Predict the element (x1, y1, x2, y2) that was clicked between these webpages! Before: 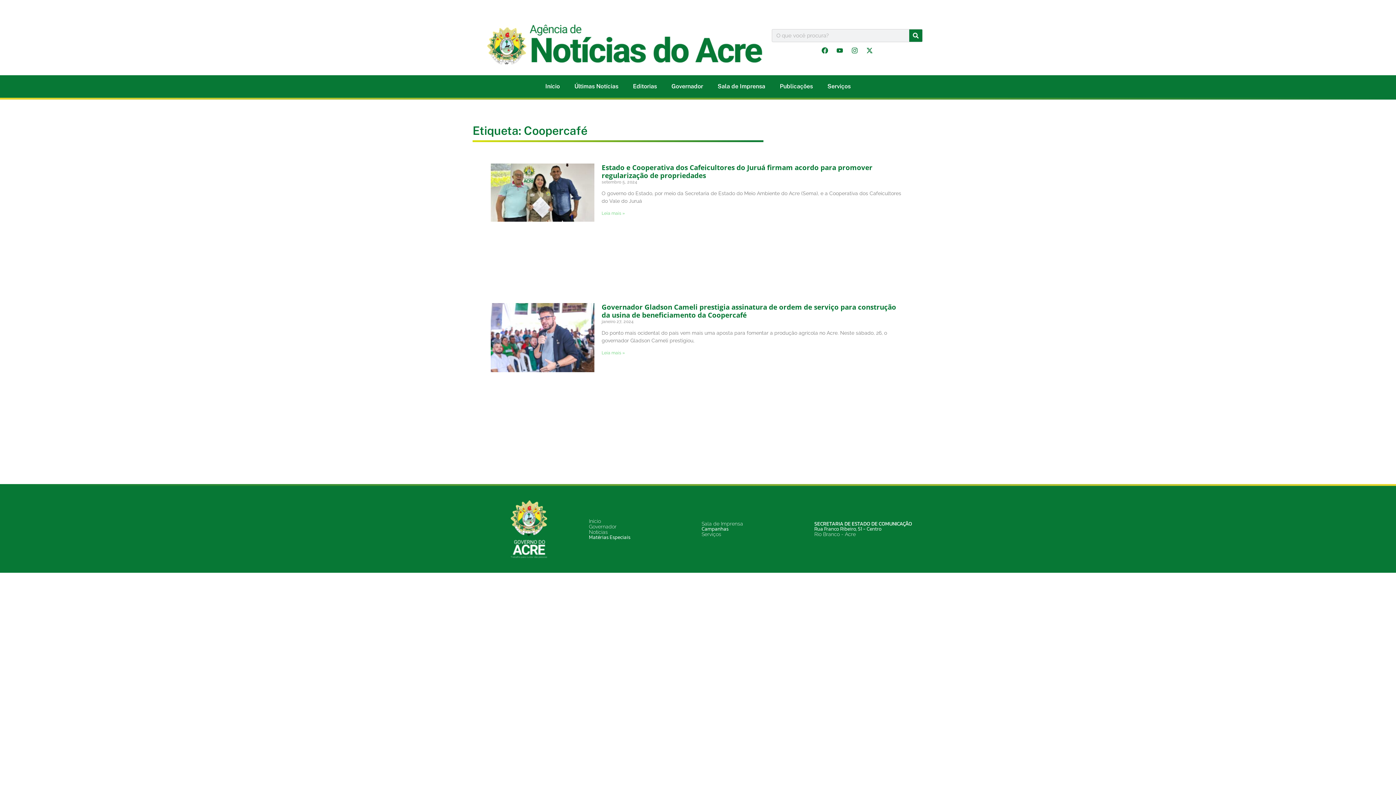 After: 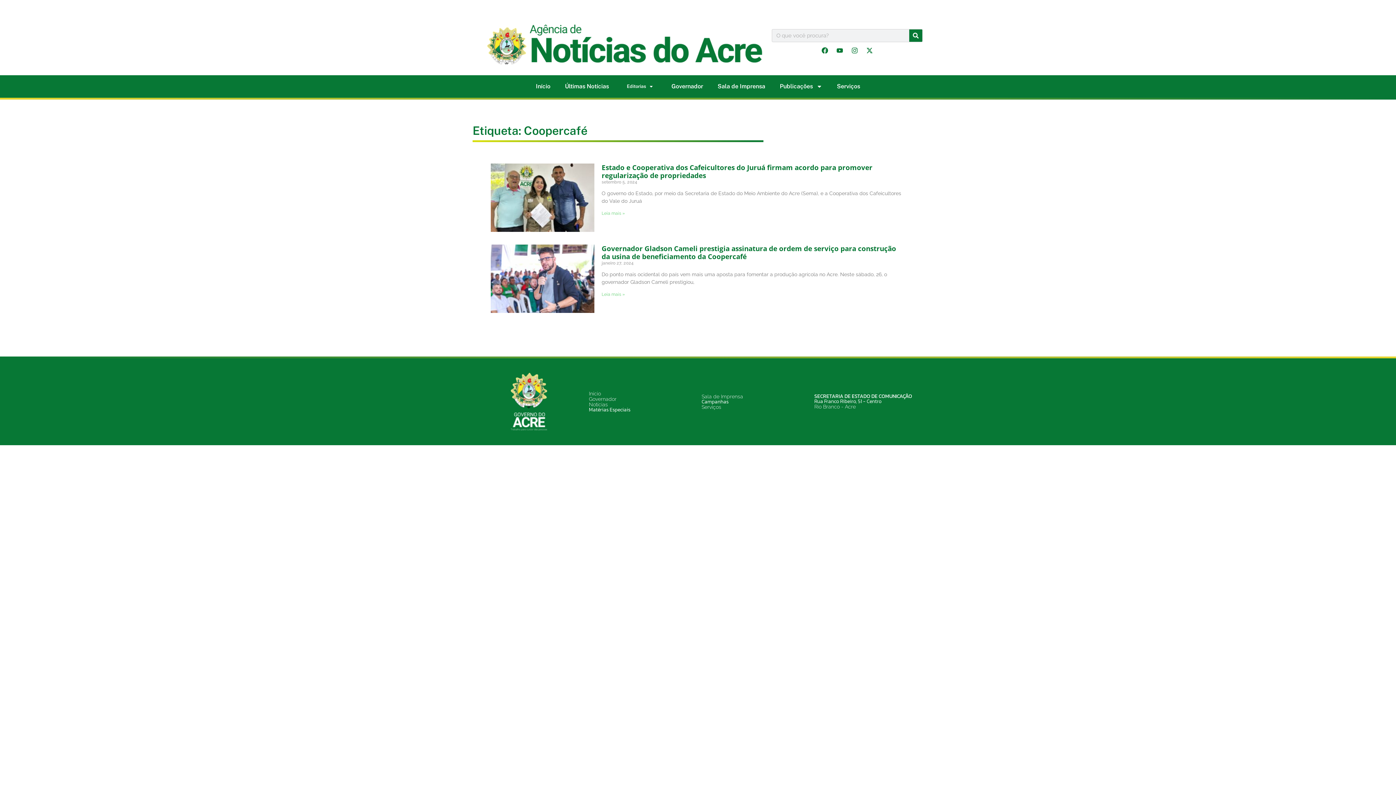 Action: label: Editorias bbox: (625, 78, 664, 94)